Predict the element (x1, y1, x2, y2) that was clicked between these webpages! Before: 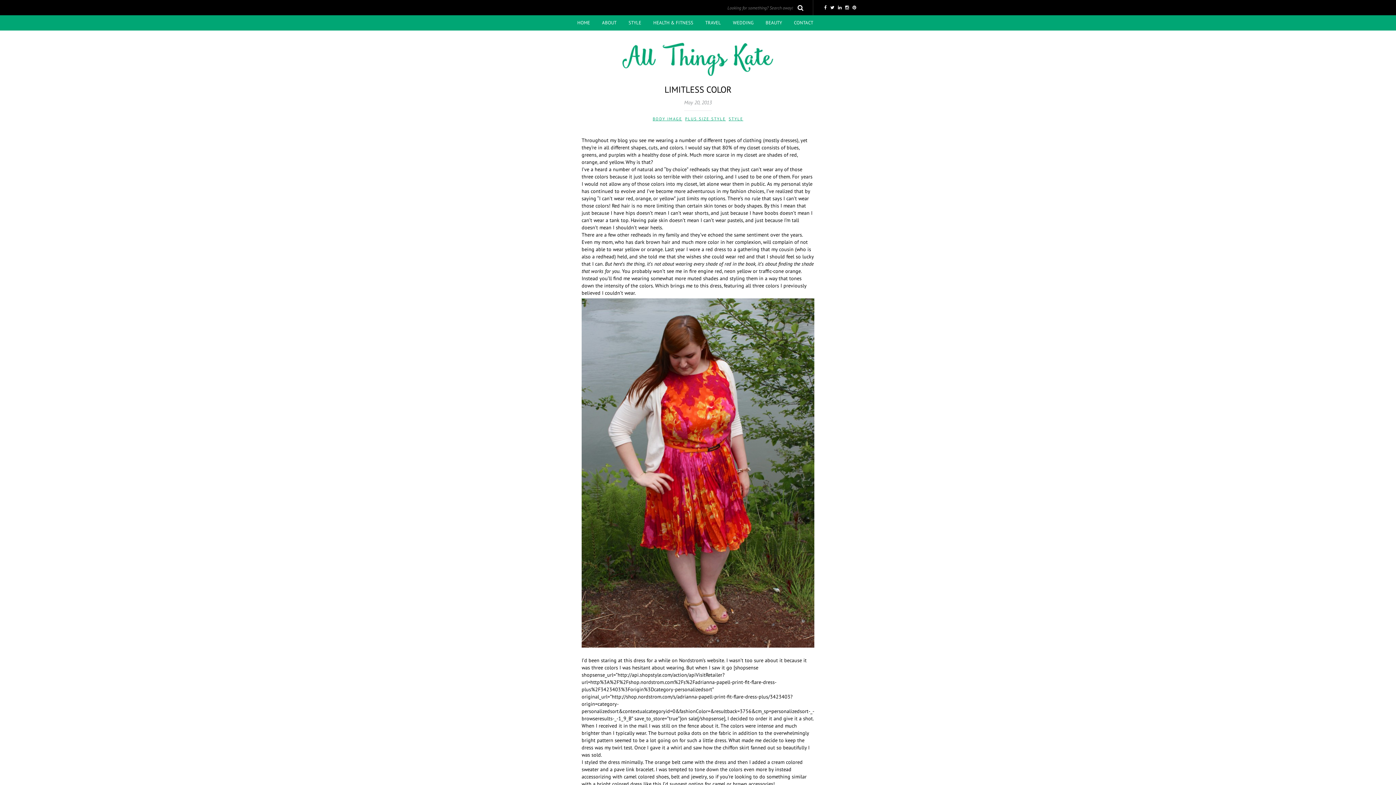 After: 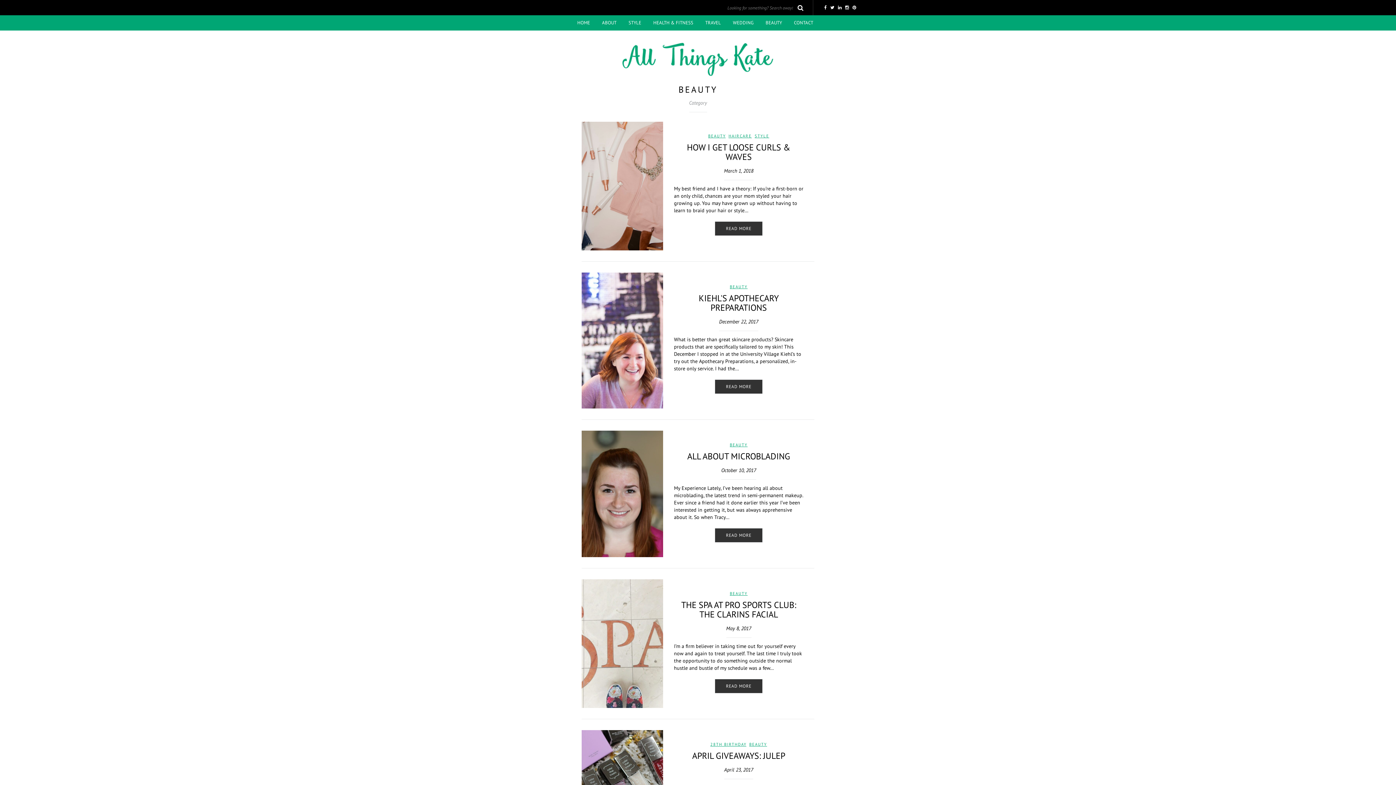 Action: bbox: (760, 15, 787, 30) label: BEAUTY